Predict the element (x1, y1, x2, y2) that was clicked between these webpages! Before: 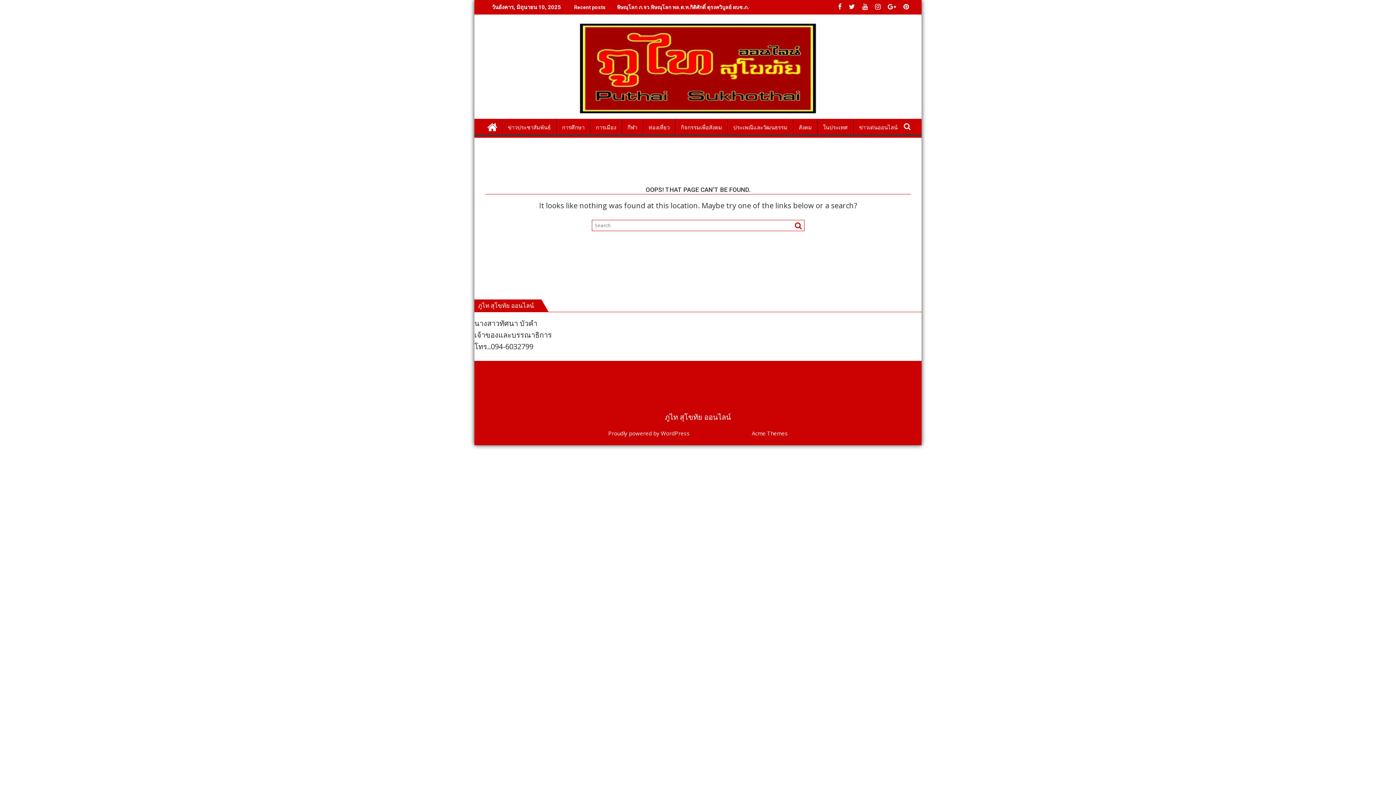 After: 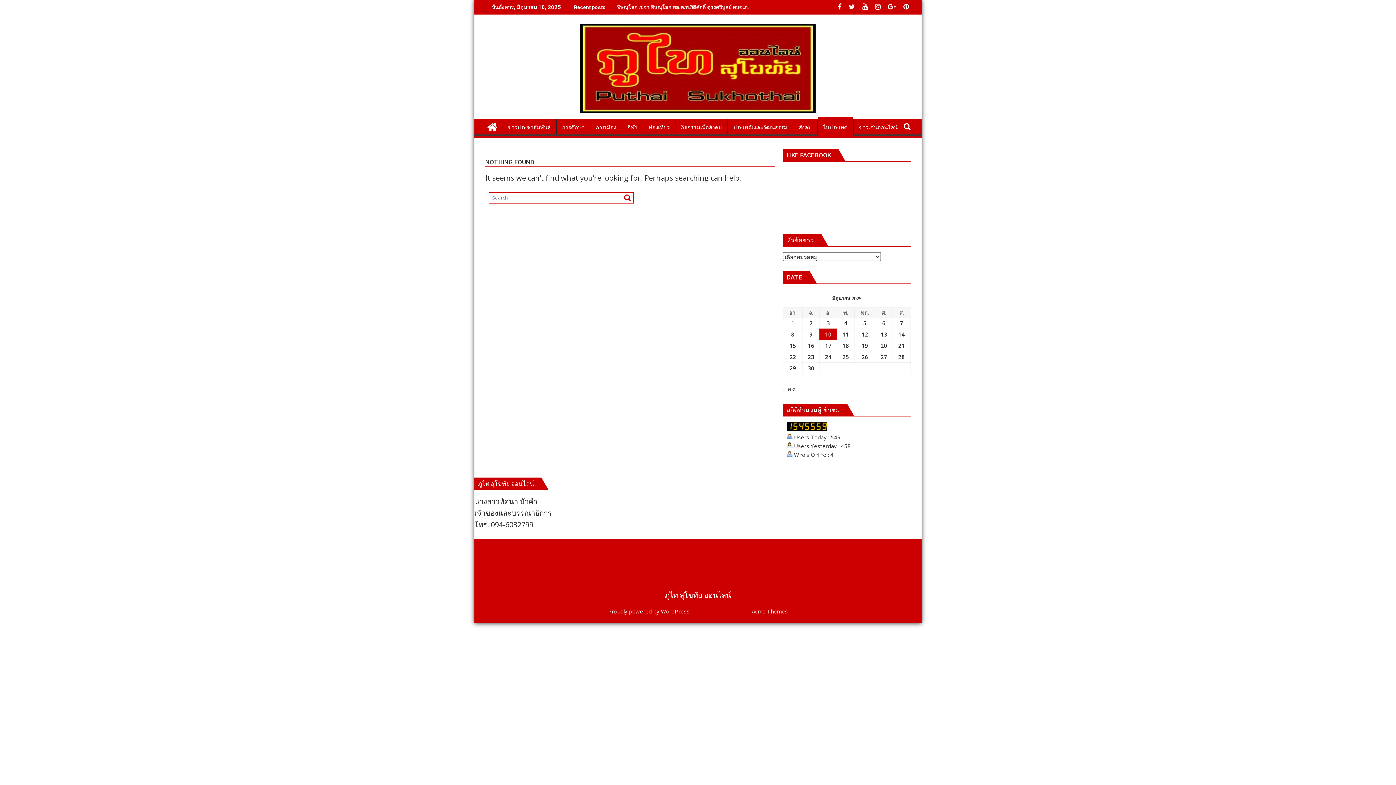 Action: label: ในประเทศ bbox: (817, 118, 853, 136)